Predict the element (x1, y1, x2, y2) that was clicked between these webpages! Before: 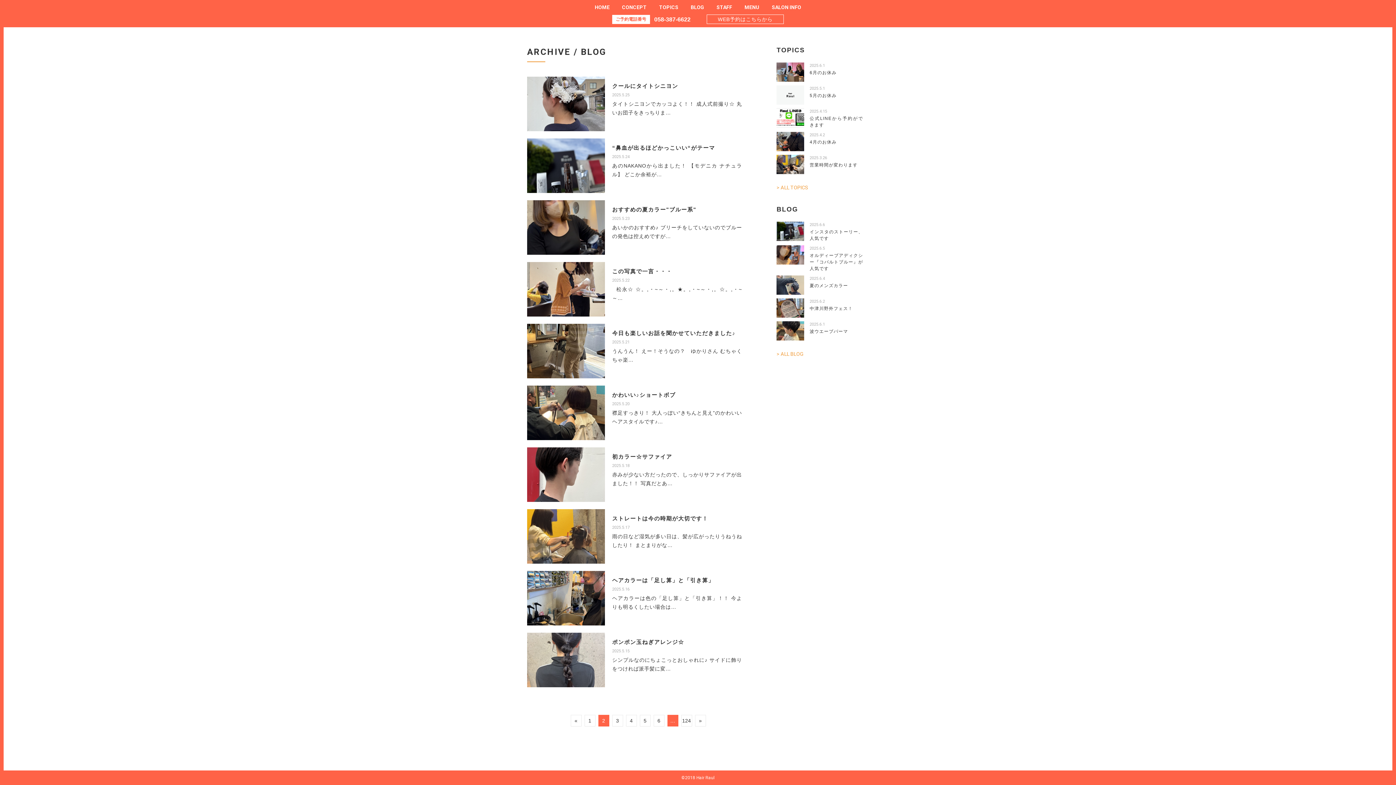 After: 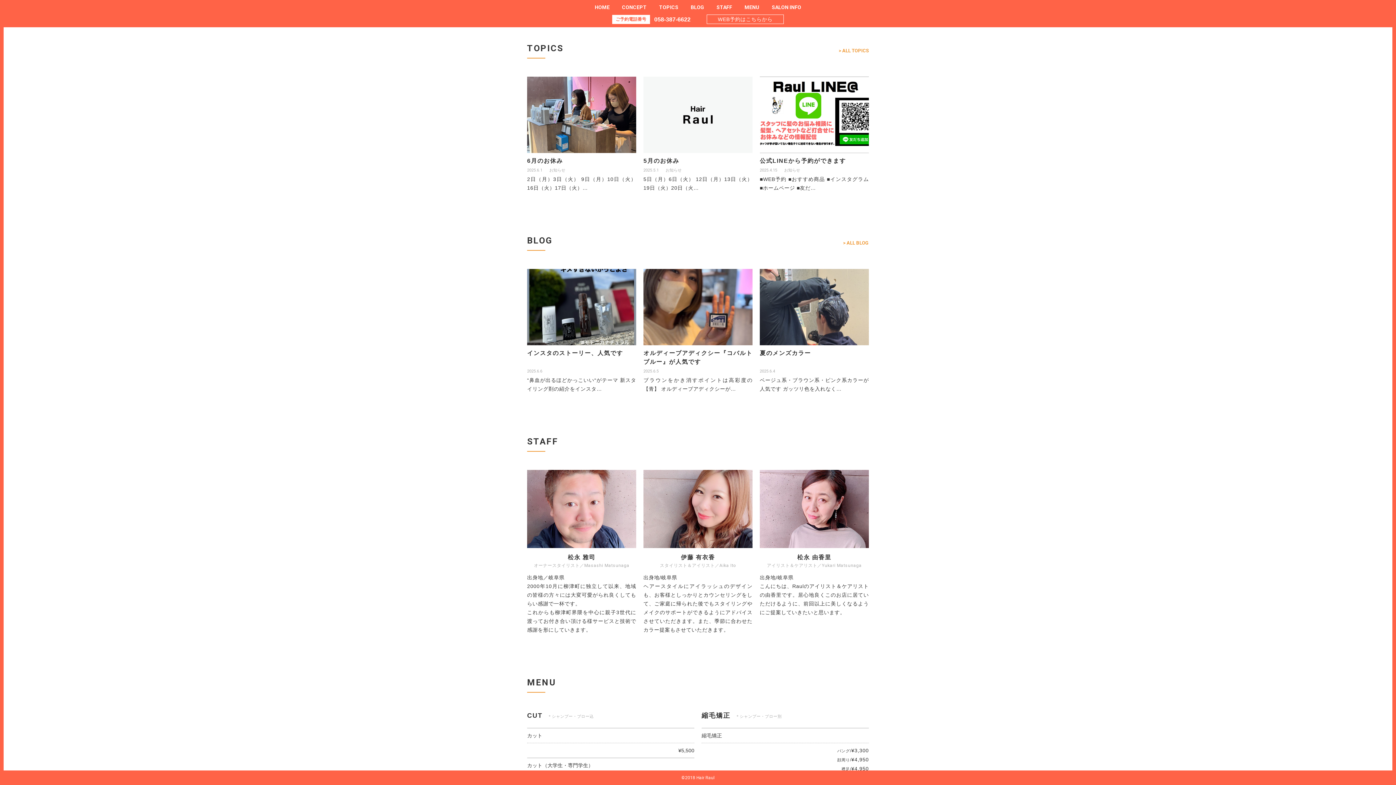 Action: label: TOPICS bbox: (653, 0, 684, 14)